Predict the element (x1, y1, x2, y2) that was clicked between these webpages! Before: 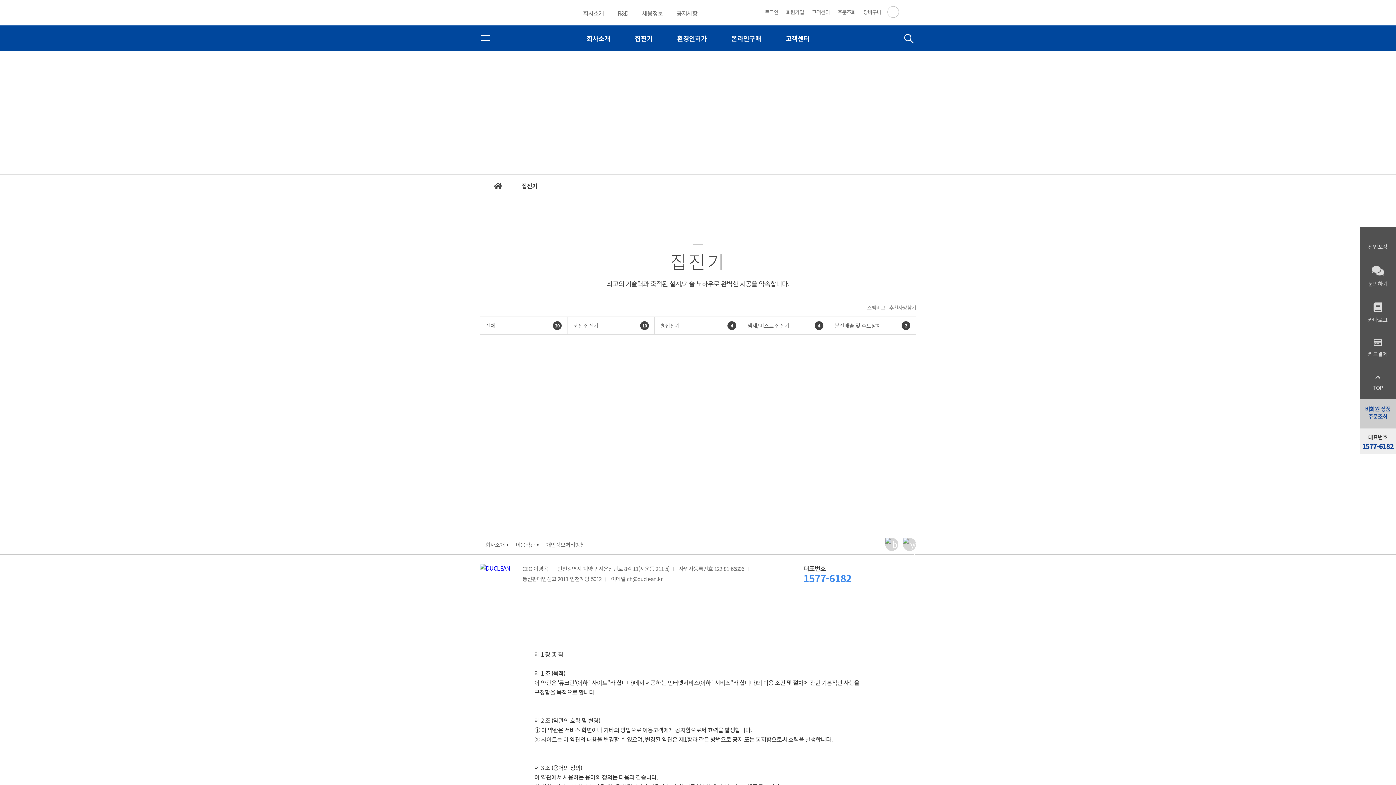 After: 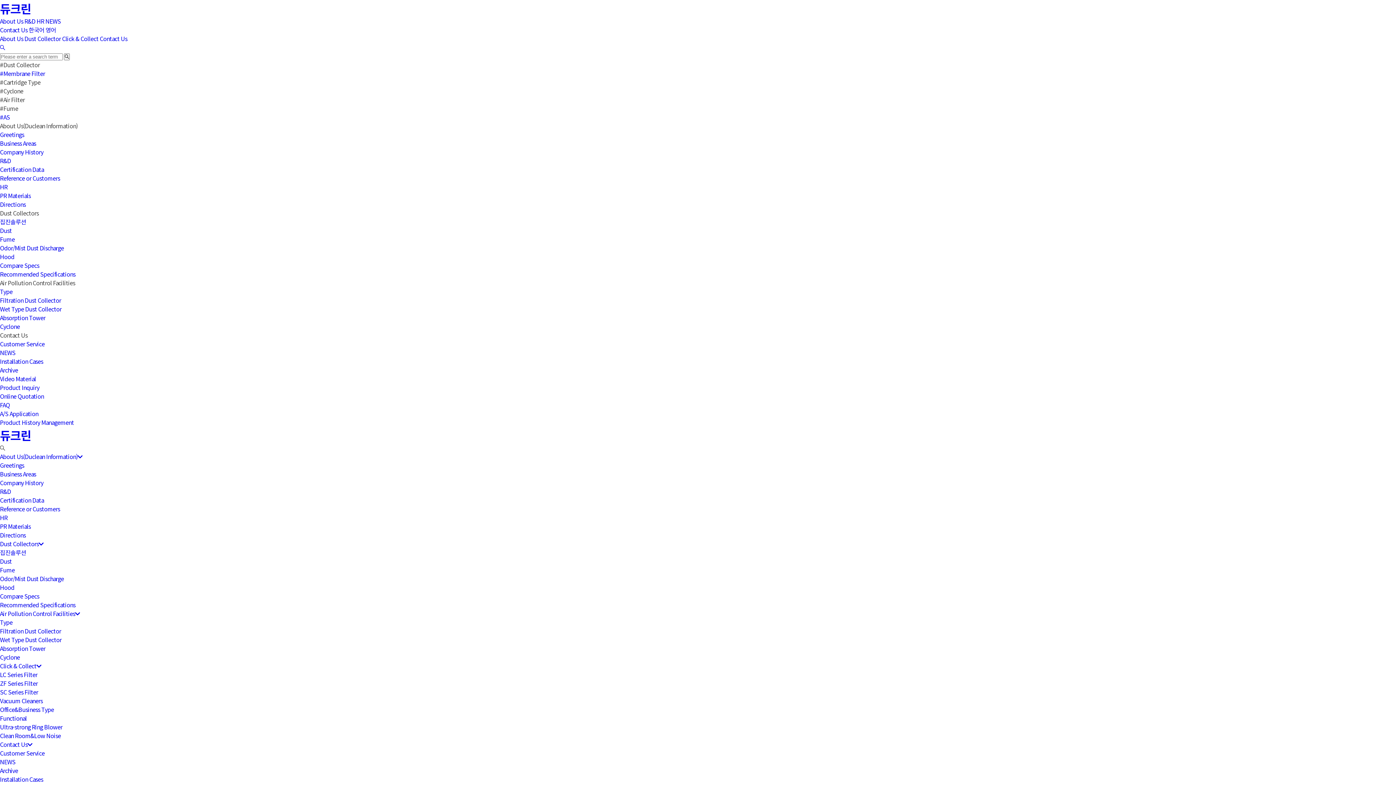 Action: bbox: (903, 6, 914, 17) label: 영어